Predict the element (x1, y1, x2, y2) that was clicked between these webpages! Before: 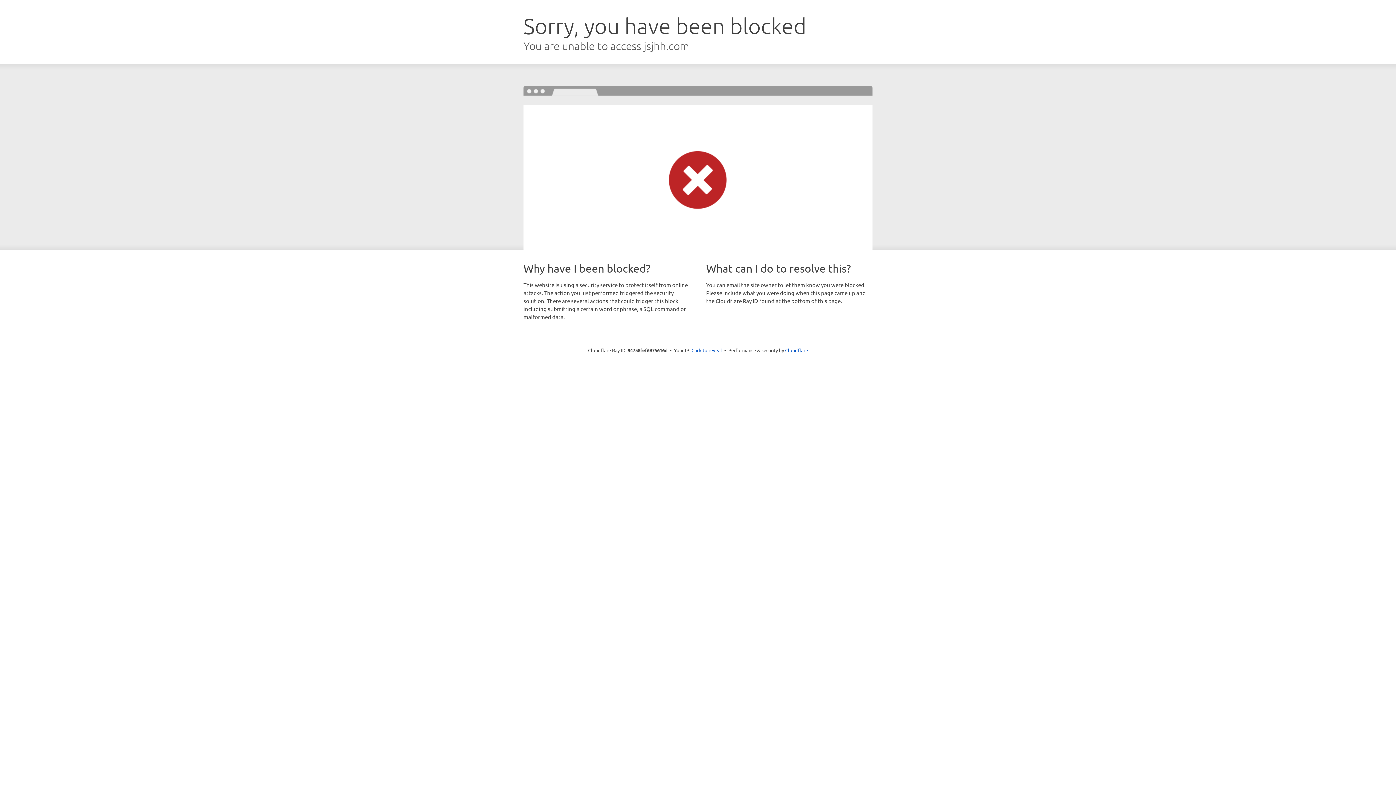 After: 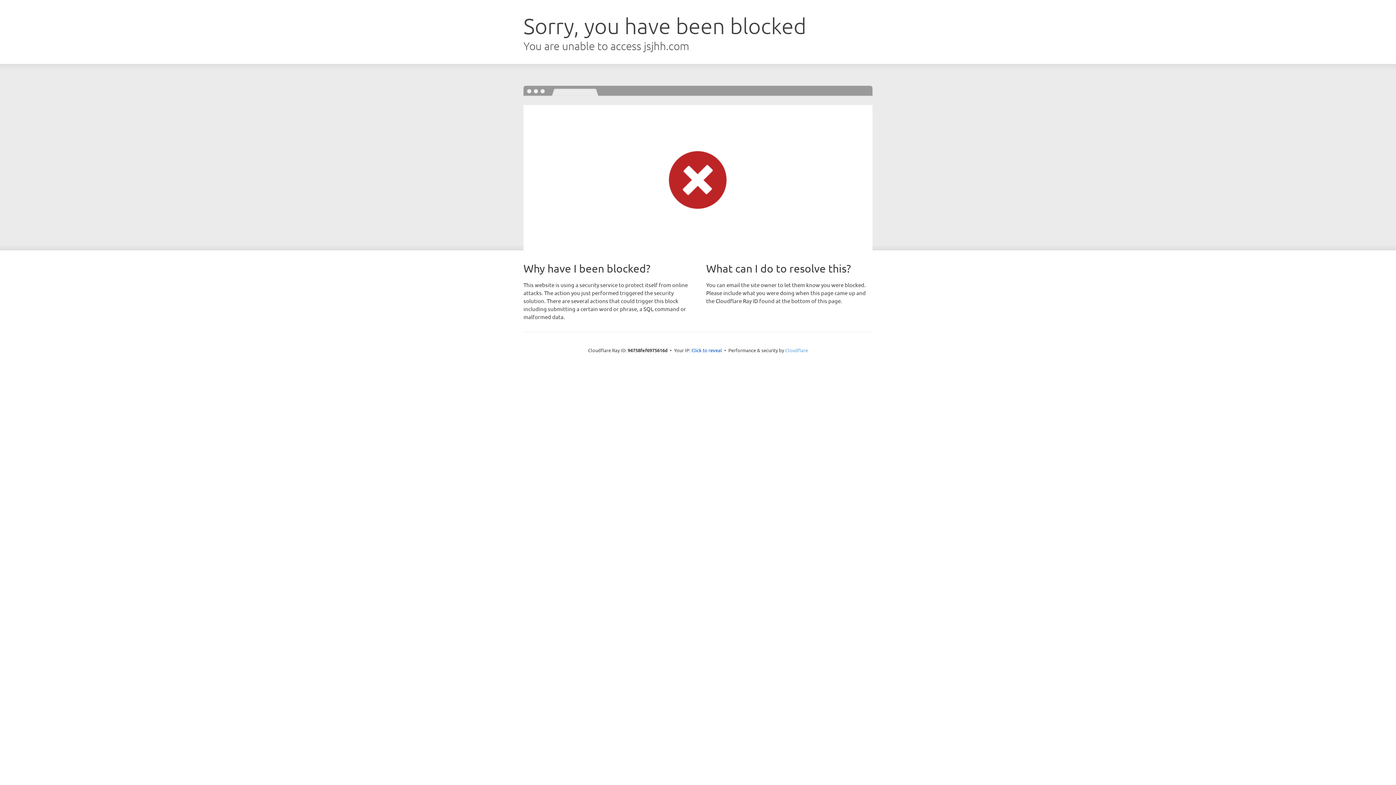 Action: bbox: (785, 347, 808, 353) label: Cloudflare